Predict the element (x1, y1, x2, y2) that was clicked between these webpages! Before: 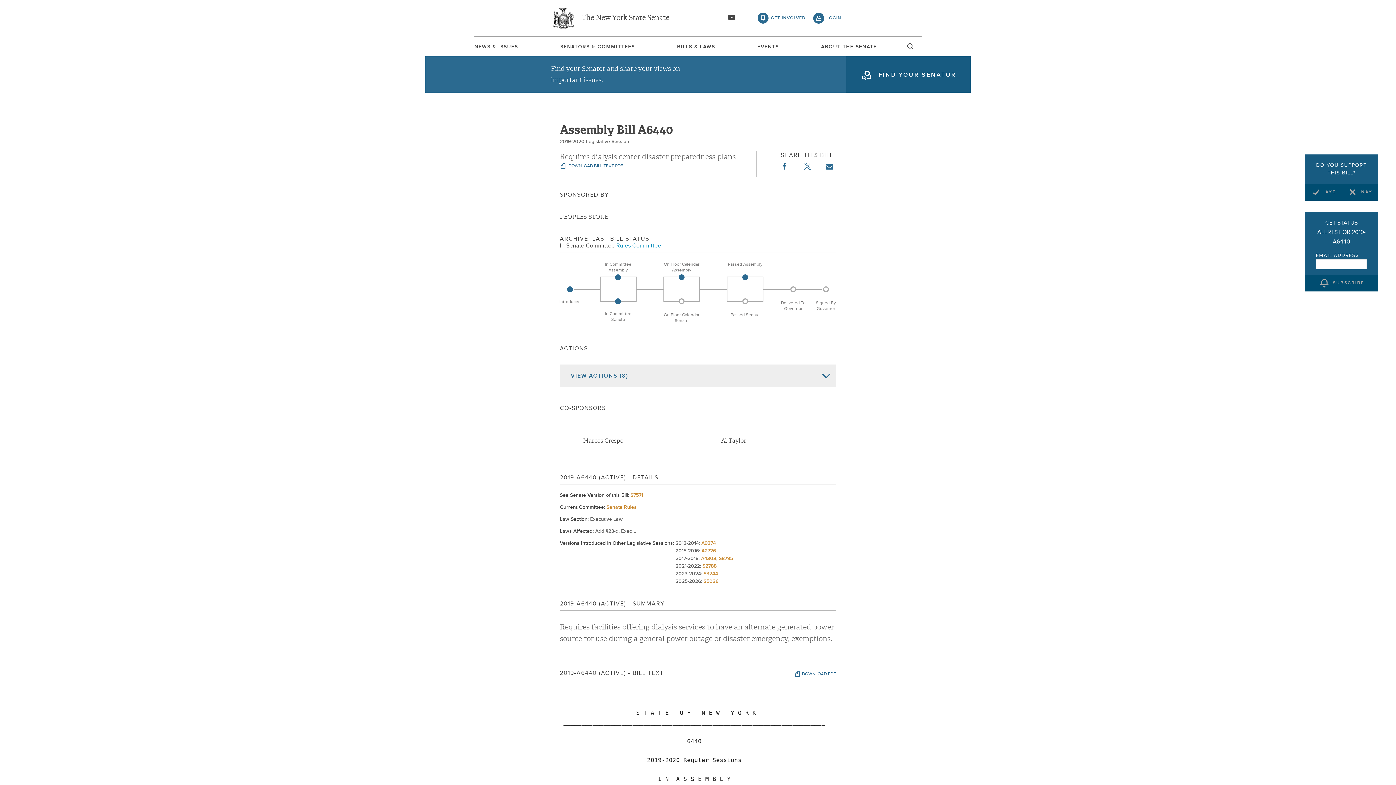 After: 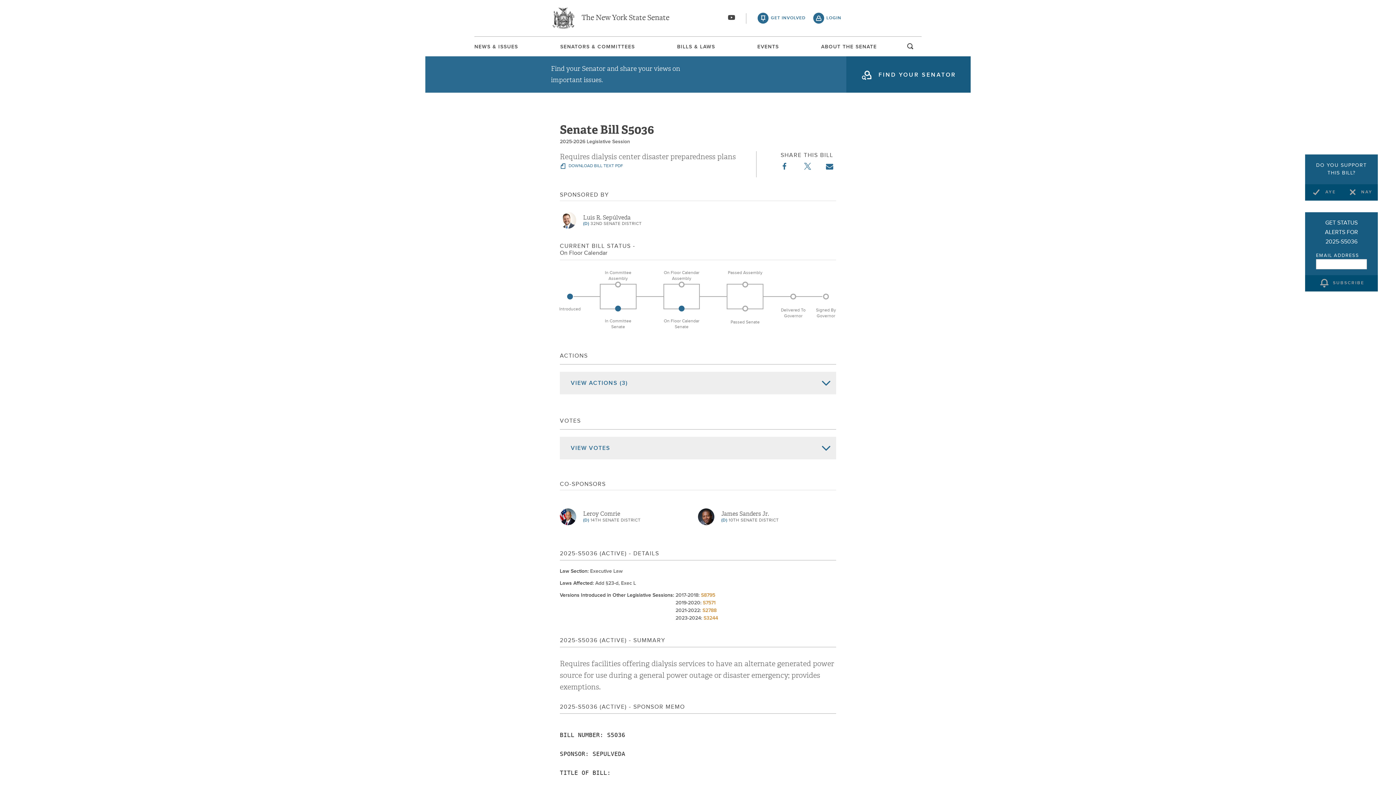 Action: bbox: (703, 579, 718, 584) label: S5036